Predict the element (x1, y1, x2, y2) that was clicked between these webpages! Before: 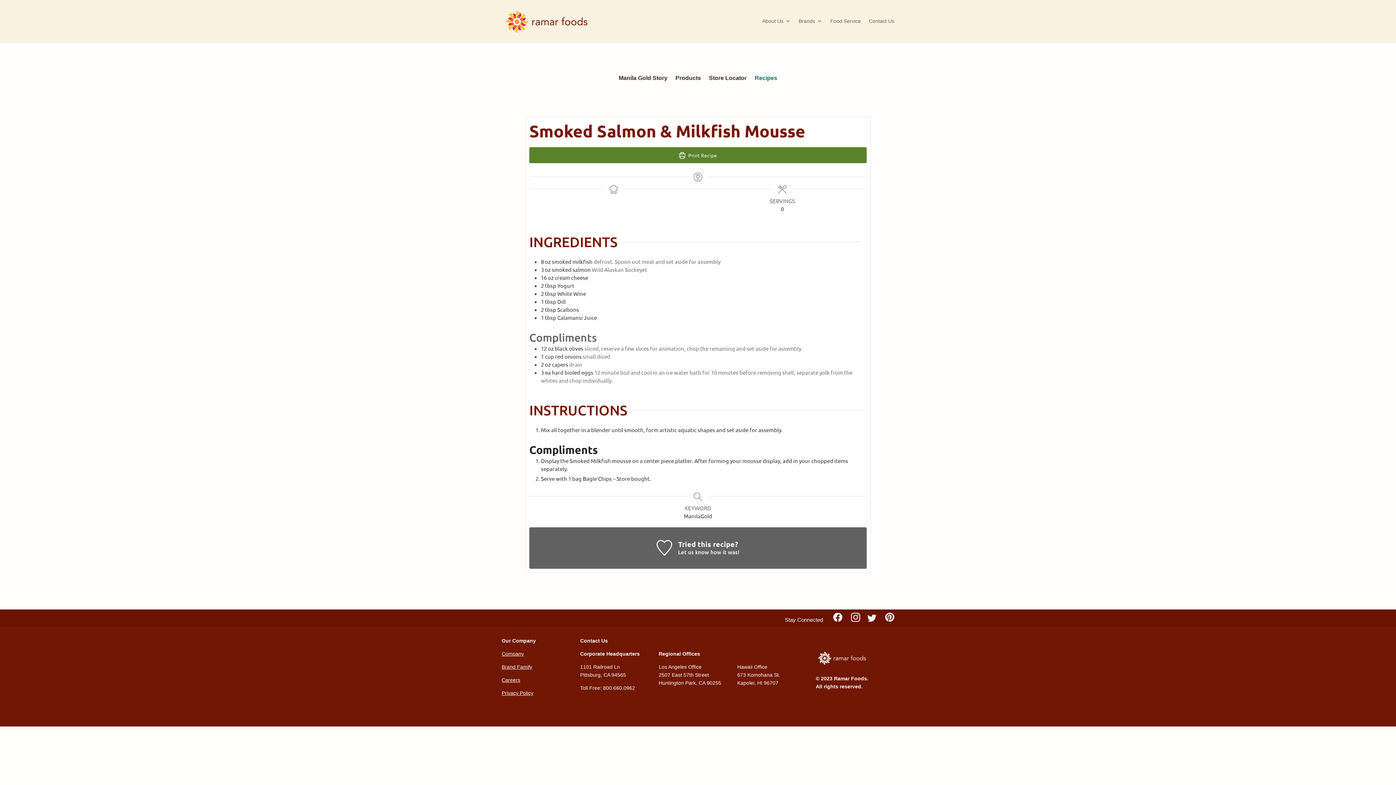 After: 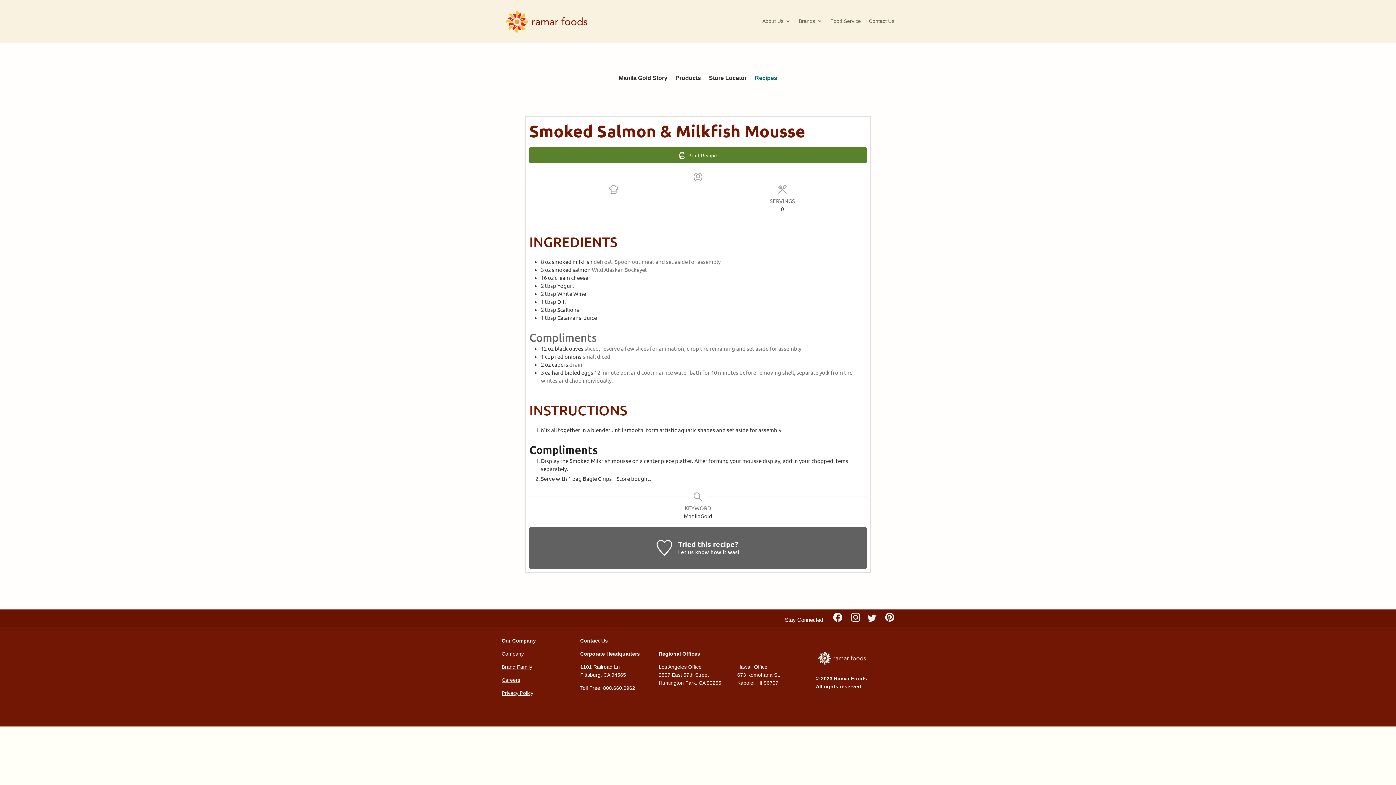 Action: bbox: (851, 617, 860, 623)